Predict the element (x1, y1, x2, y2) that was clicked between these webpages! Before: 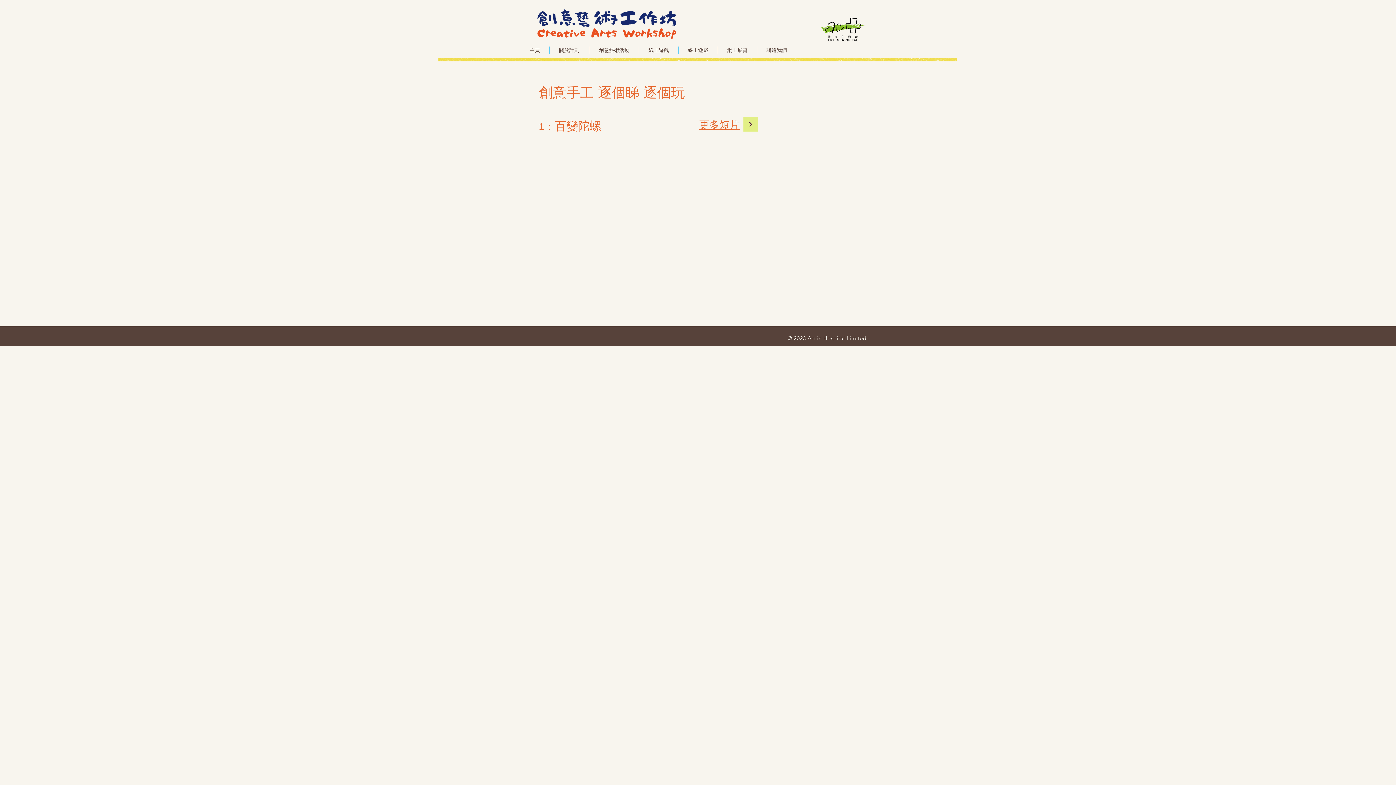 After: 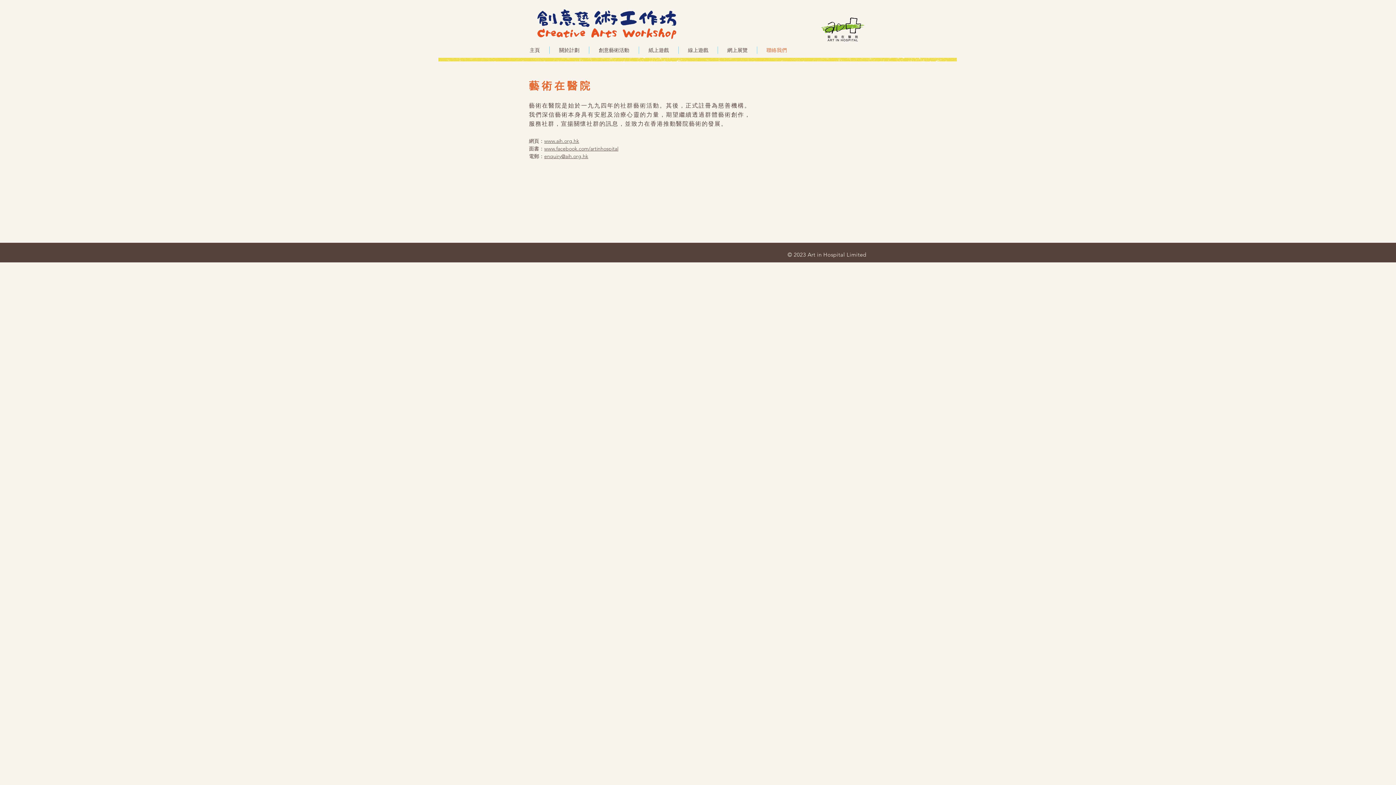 Action: bbox: (757, 46, 796, 53) label: 聯絡我們